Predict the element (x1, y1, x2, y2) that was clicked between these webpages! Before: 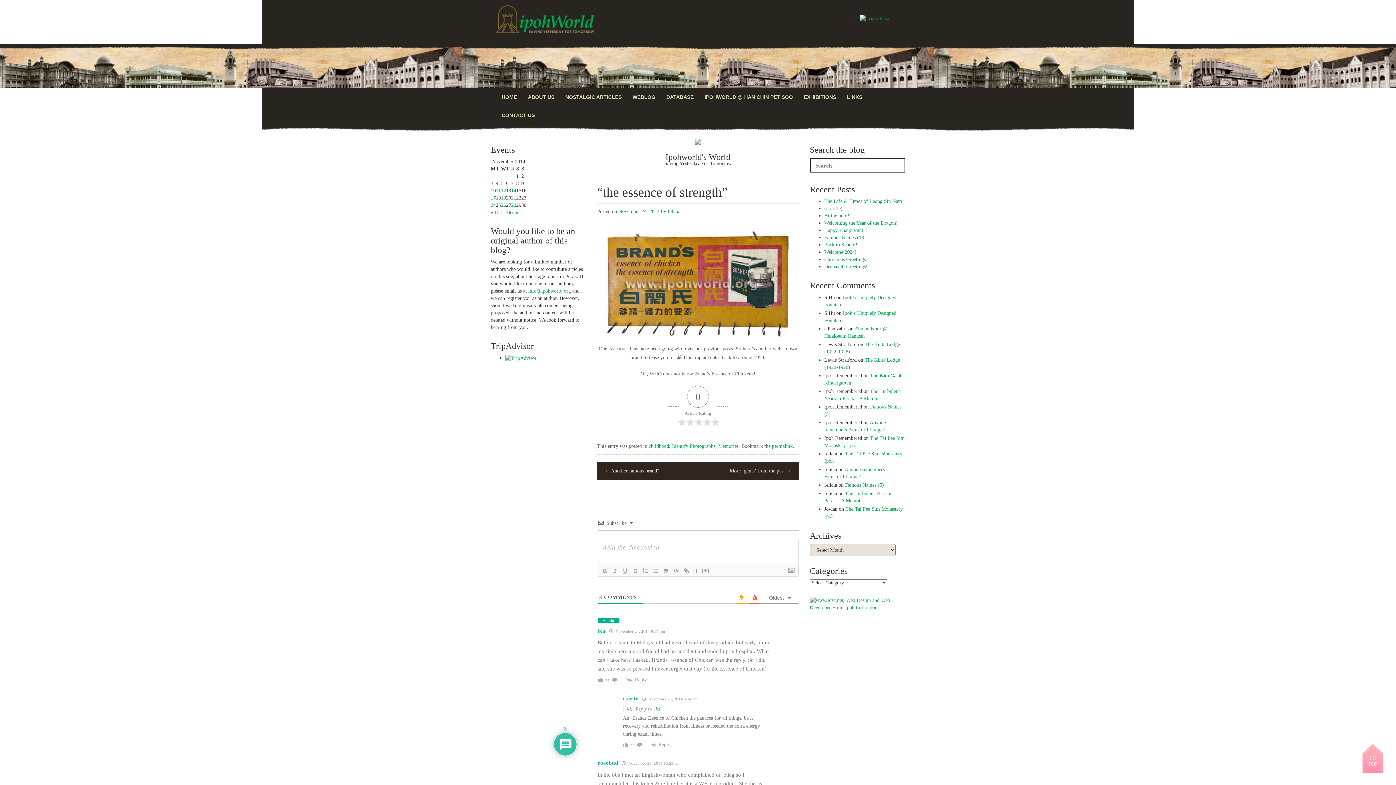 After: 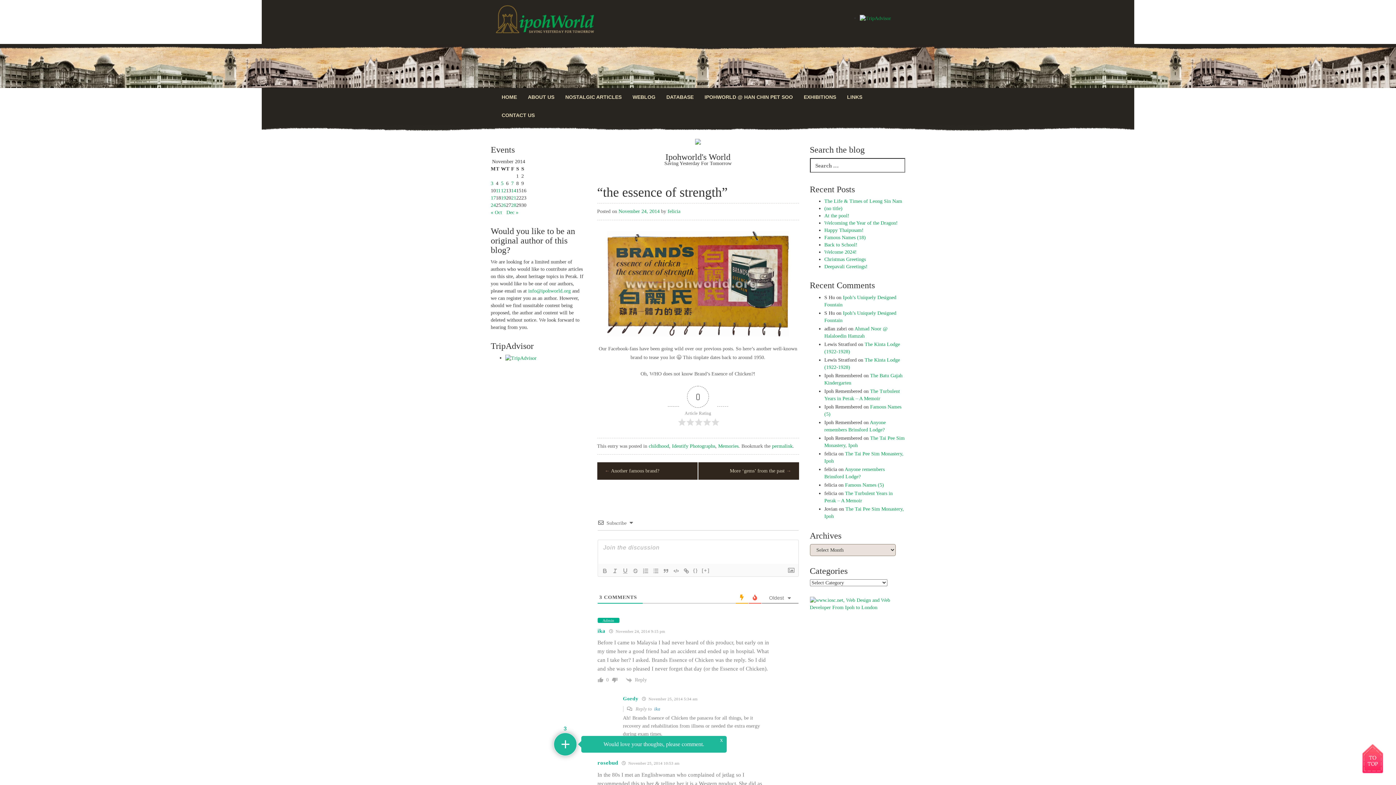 Action: bbox: (1358, 740, 1389, 778) label: Back to top